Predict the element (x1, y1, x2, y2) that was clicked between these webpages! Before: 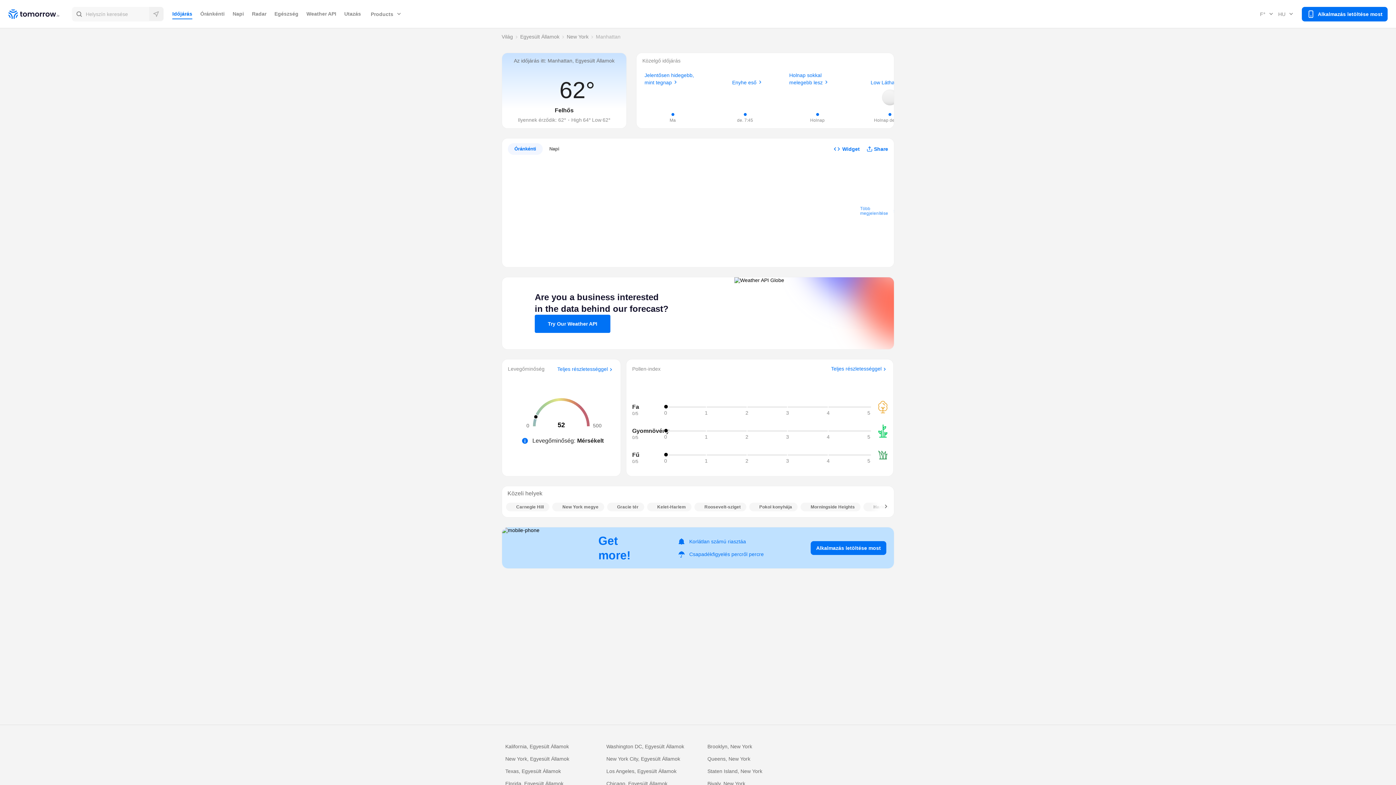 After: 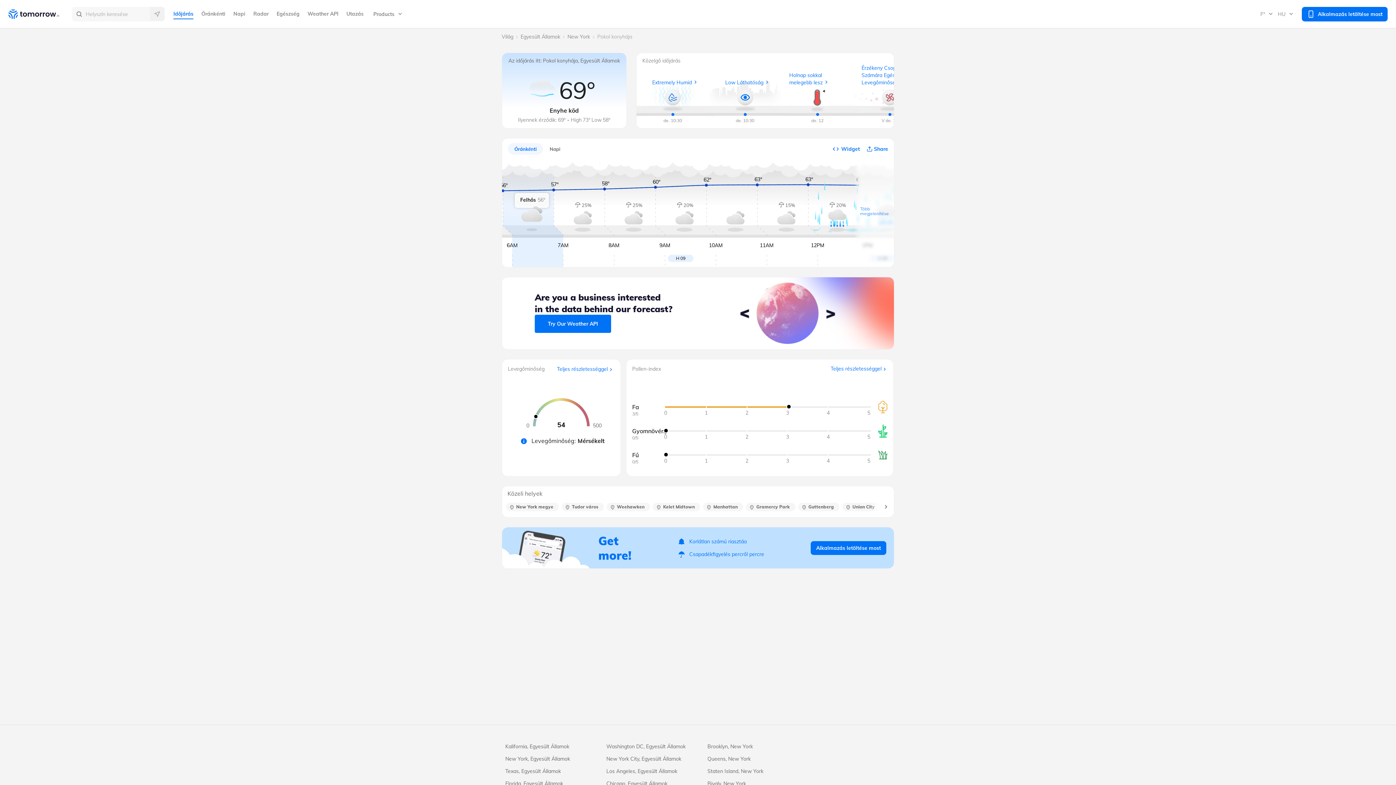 Action: label: Pokol konyhája bbox: (749, 502, 797, 511)